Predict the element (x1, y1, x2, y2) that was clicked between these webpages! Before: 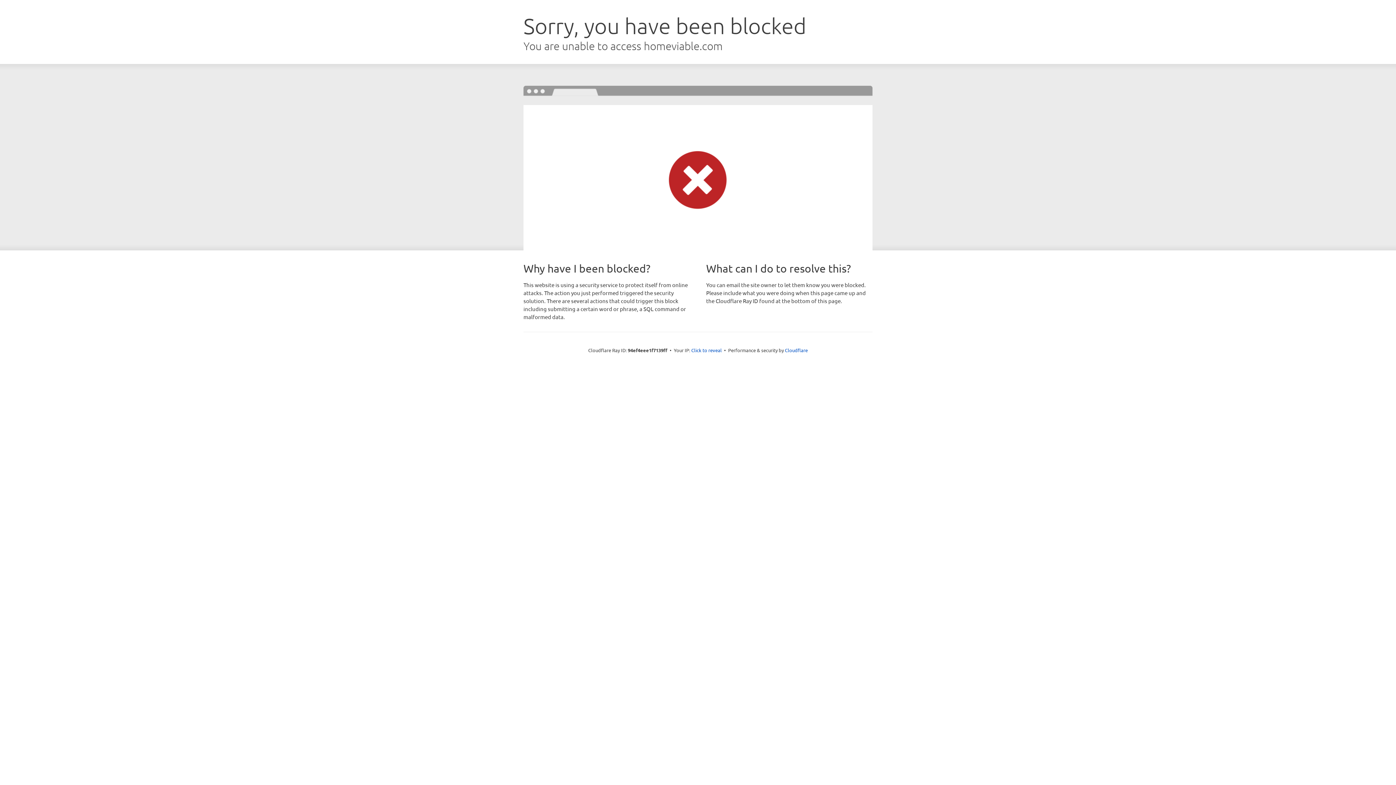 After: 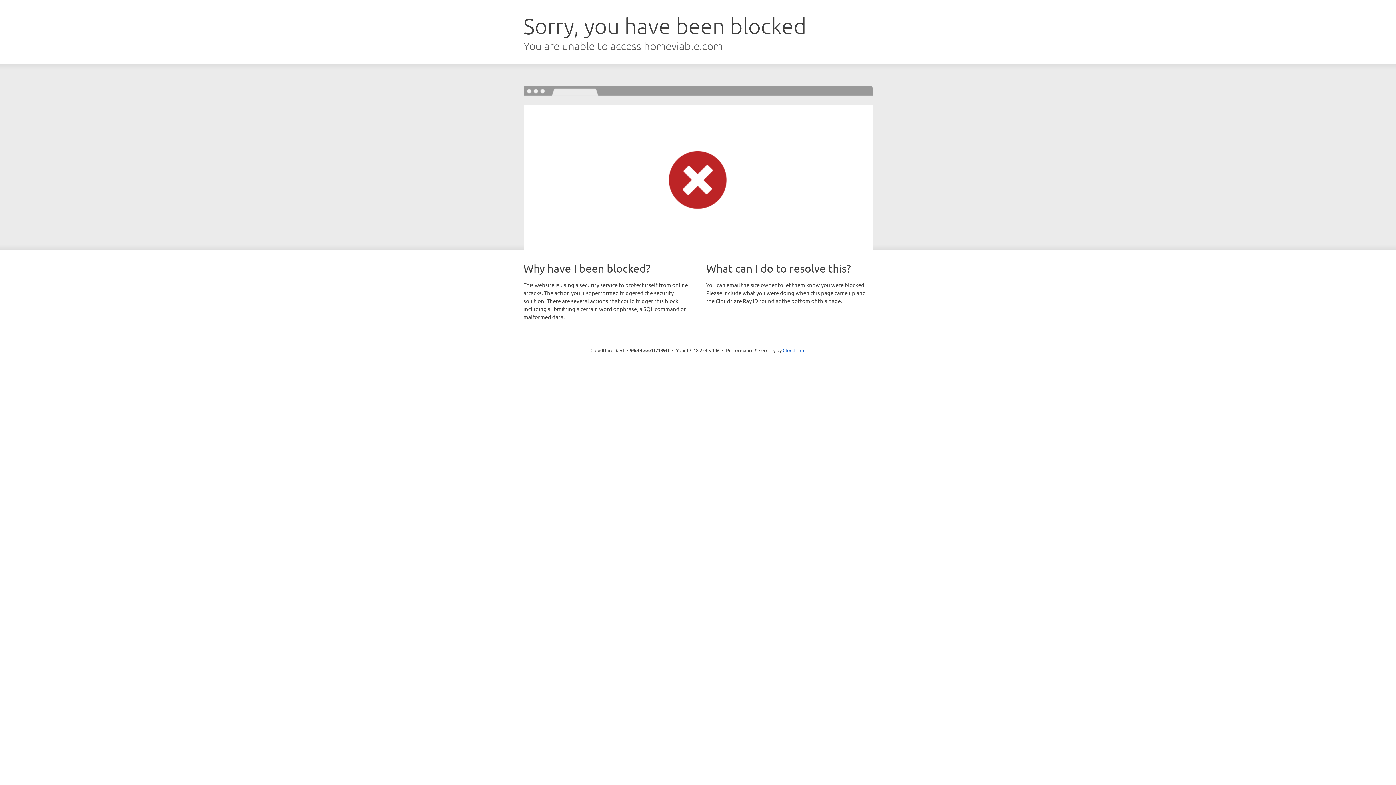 Action: bbox: (691, 346, 722, 353) label: Click to reveal